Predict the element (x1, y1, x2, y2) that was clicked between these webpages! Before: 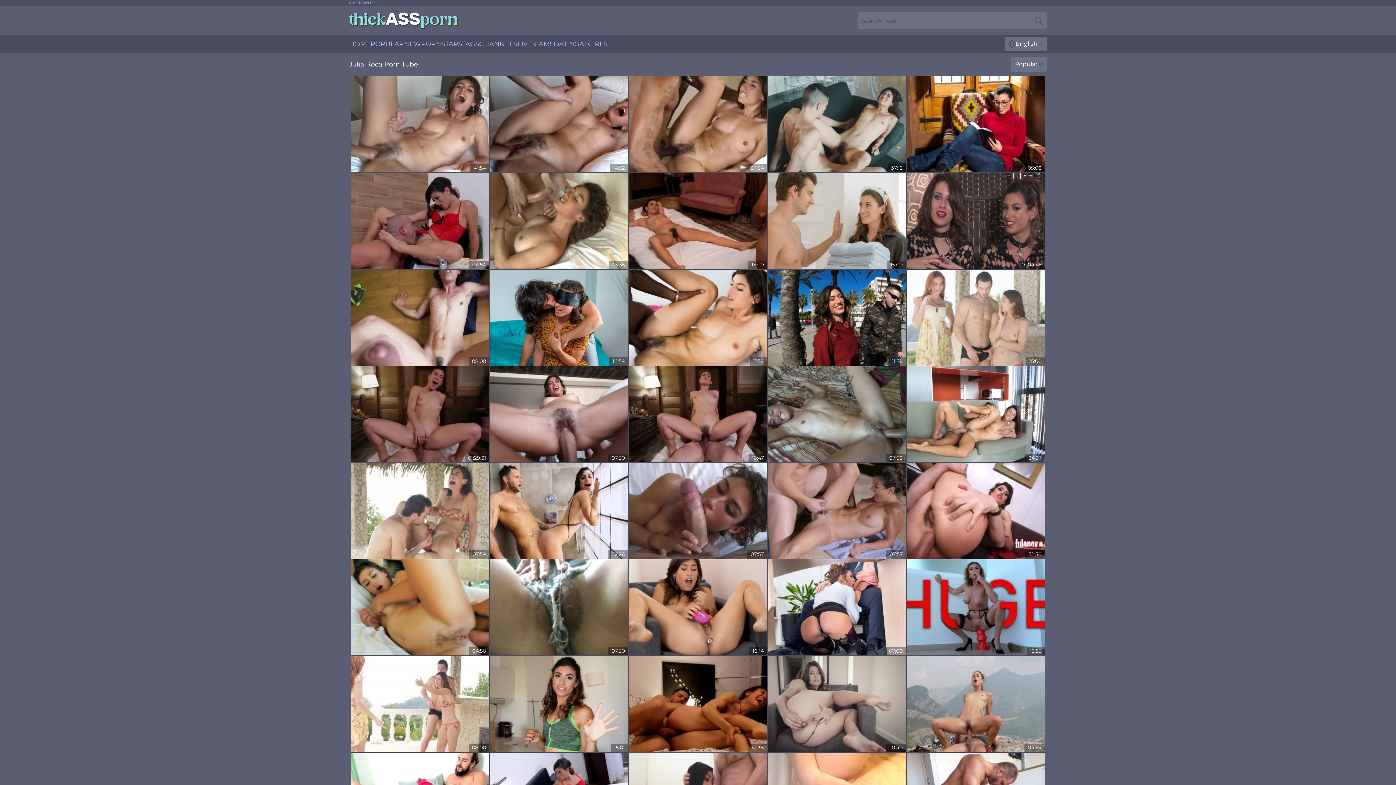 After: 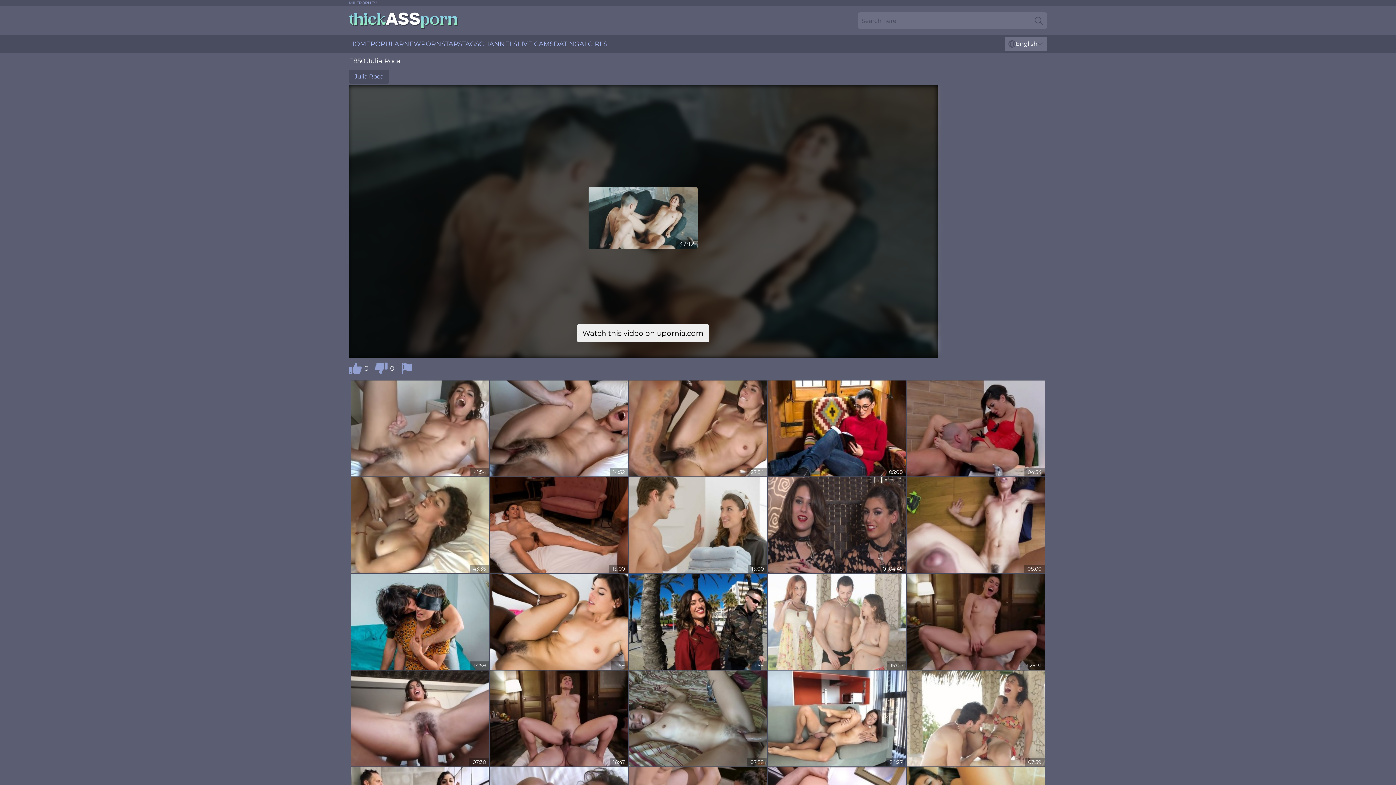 Action: bbox: (768, 76, 906, 172)